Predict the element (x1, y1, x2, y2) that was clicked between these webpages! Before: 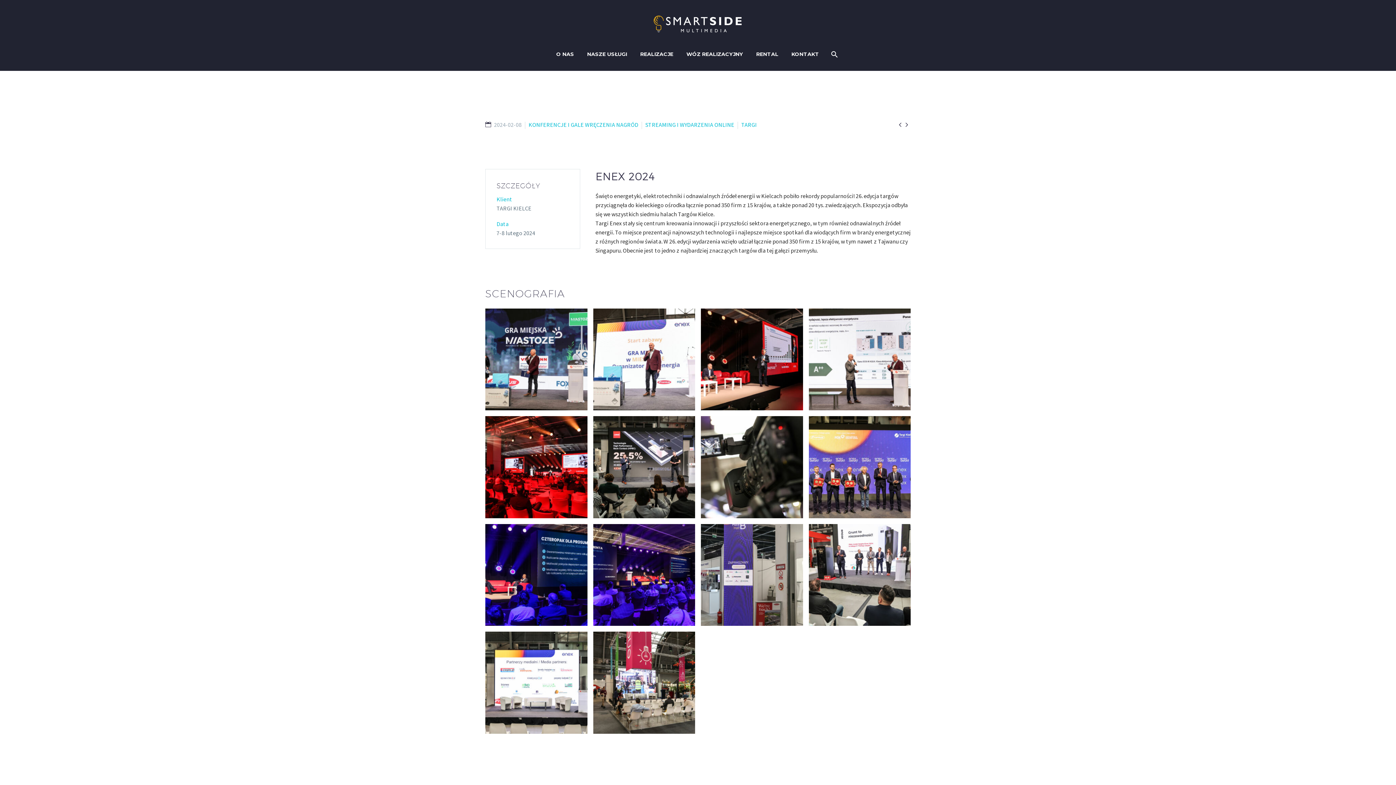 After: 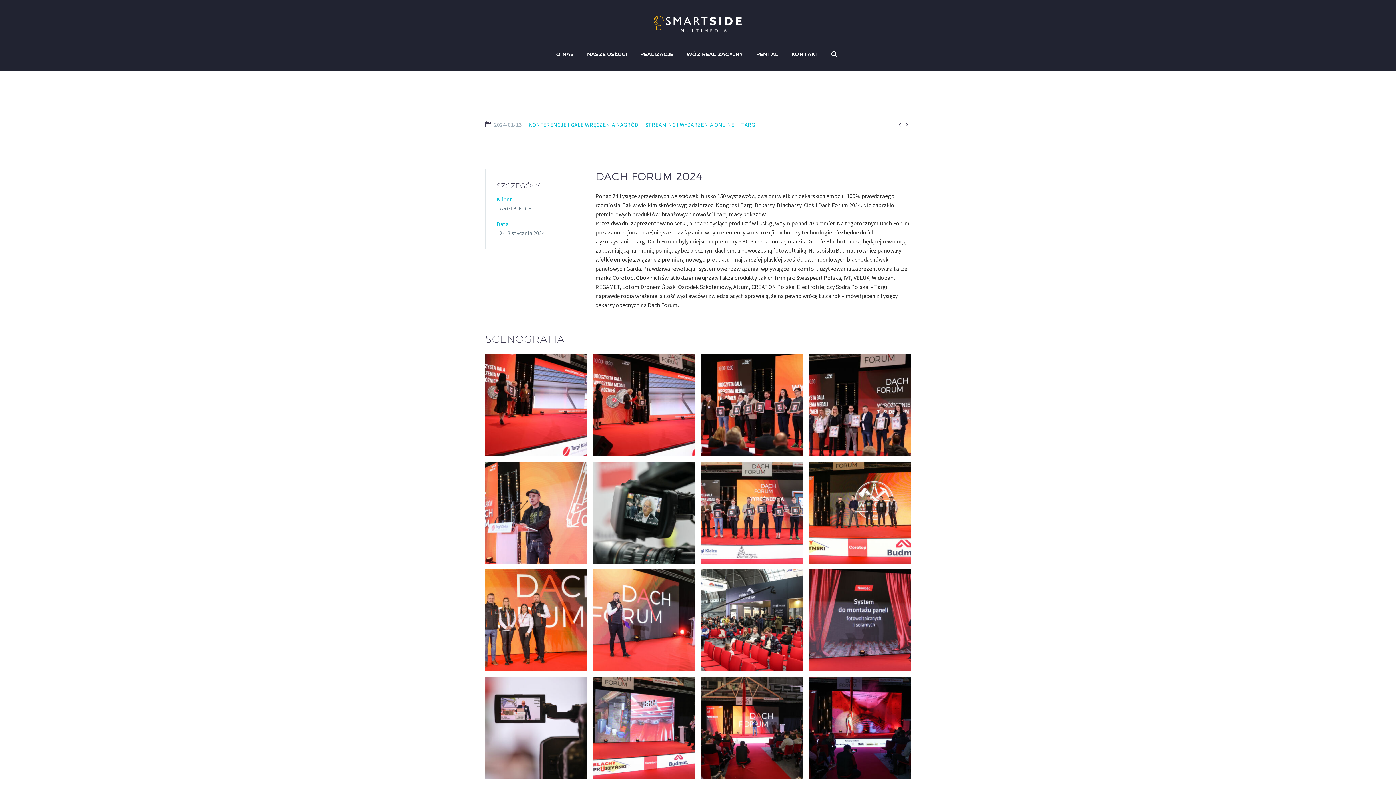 Action: bbox: (896, 119, 904, 128) label: 